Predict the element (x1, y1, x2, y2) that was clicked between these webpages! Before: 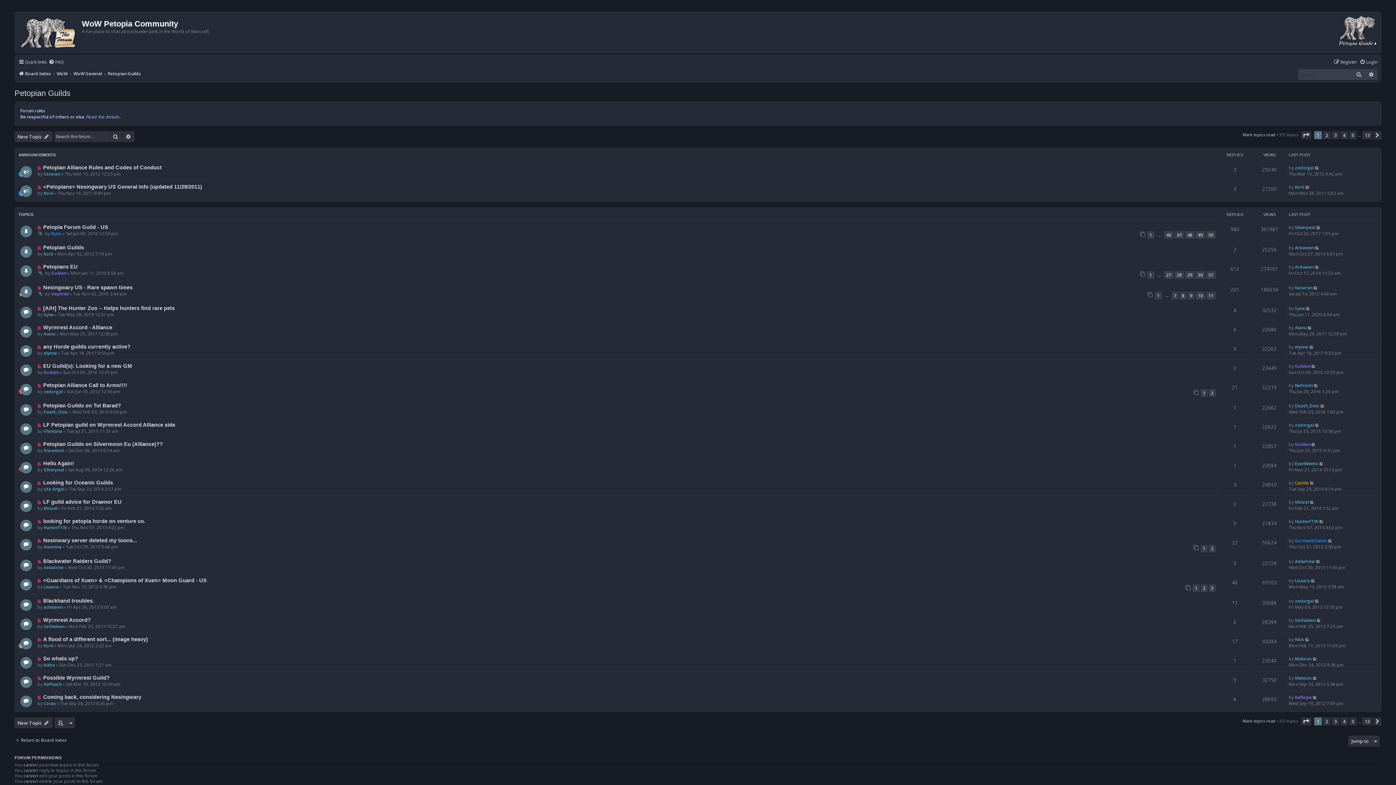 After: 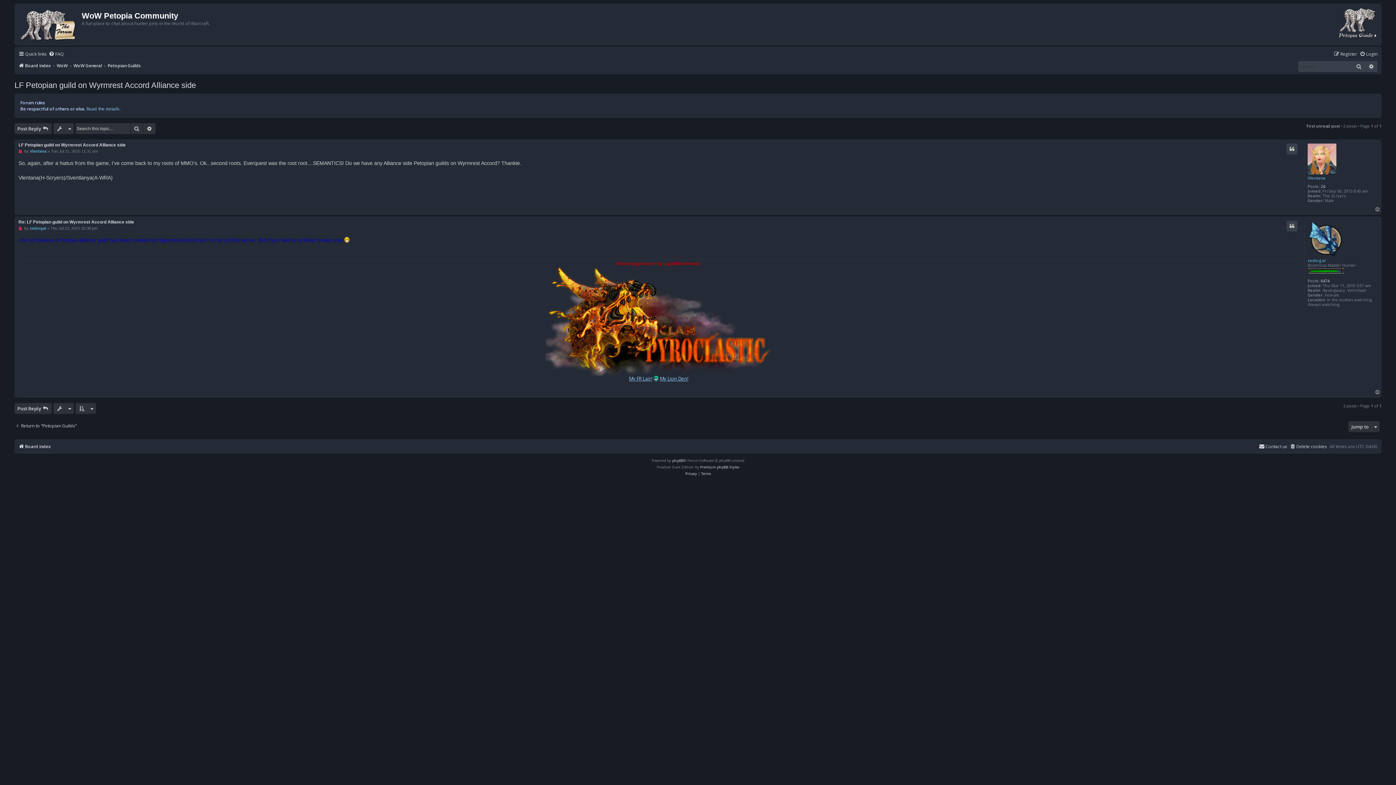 Action: bbox: (21, 422, 32, 433)